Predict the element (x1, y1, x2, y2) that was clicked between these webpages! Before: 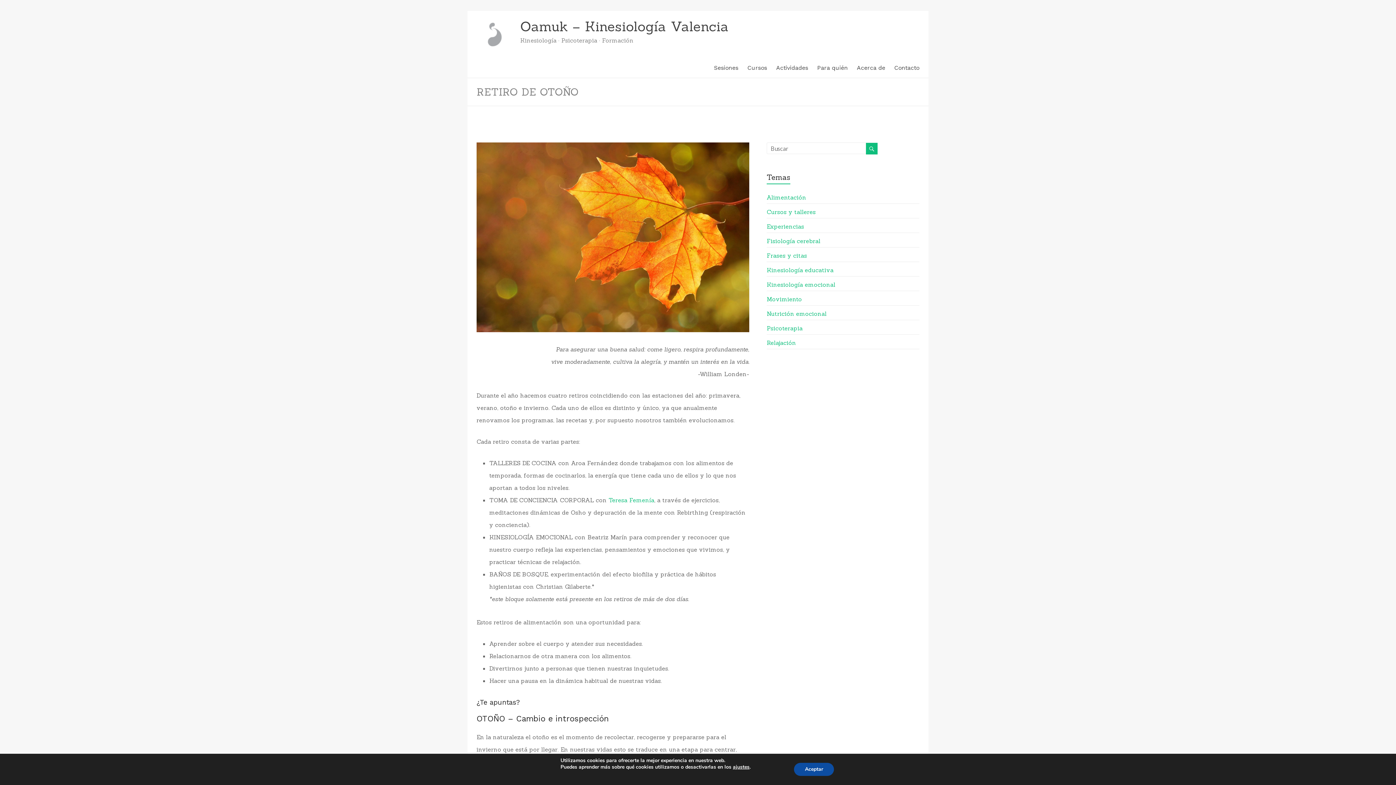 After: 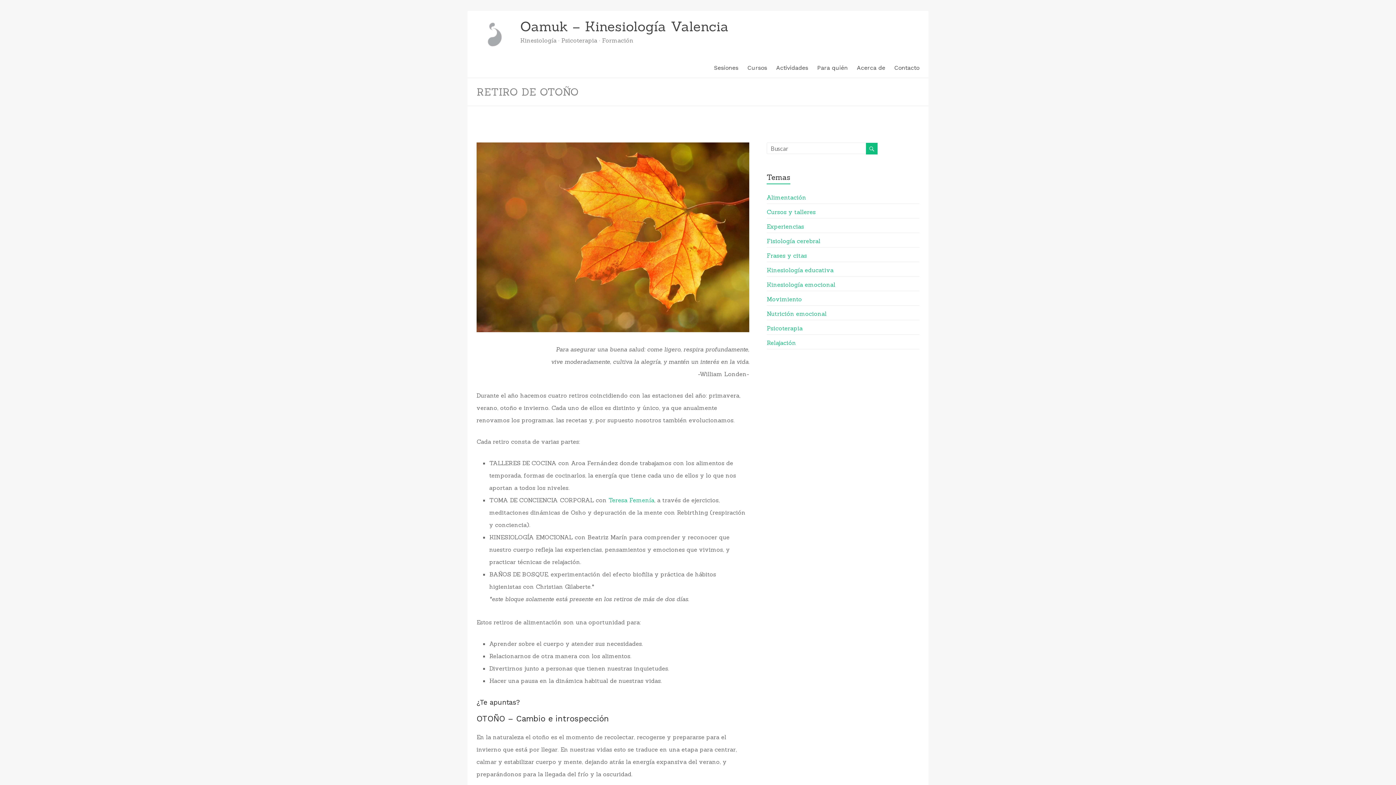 Action: label: Aceptar bbox: (794, 763, 834, 776)